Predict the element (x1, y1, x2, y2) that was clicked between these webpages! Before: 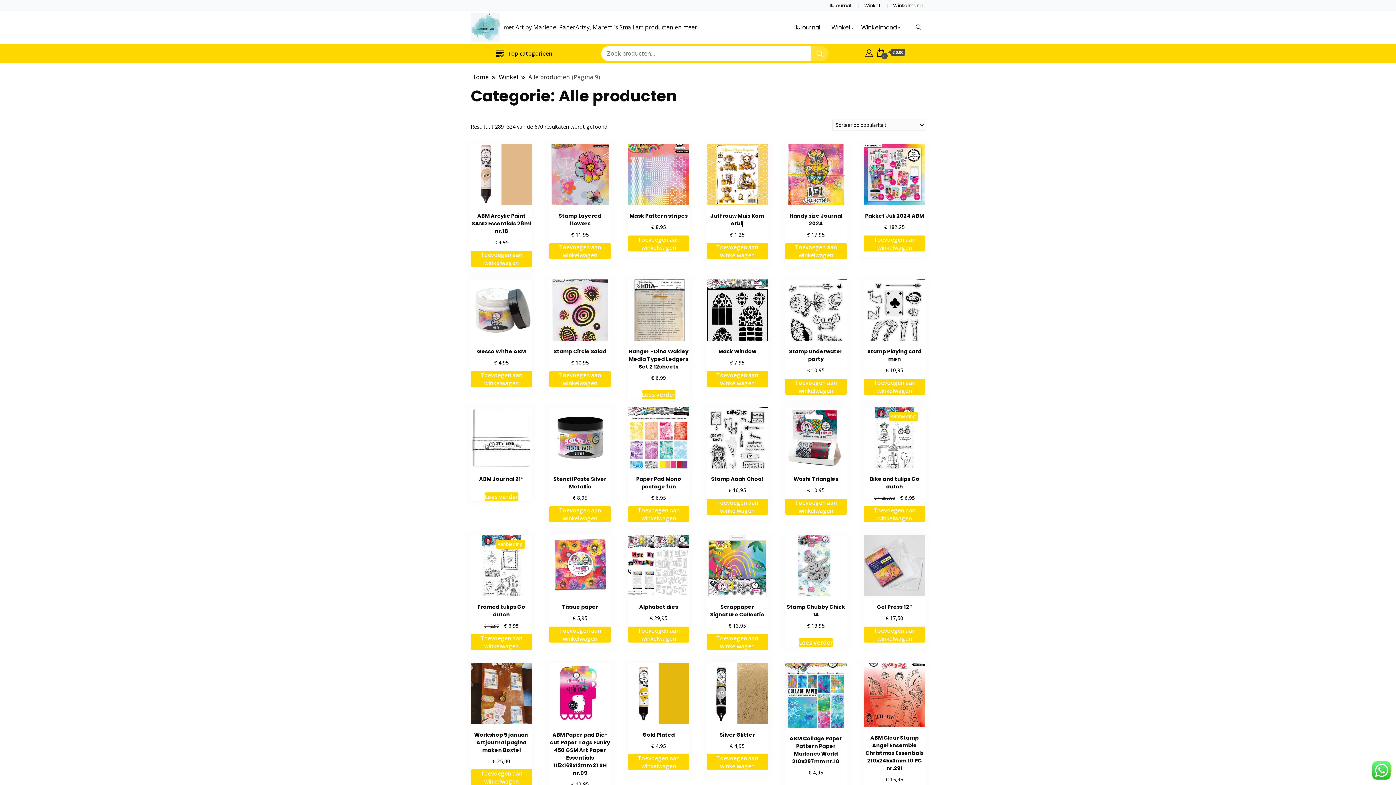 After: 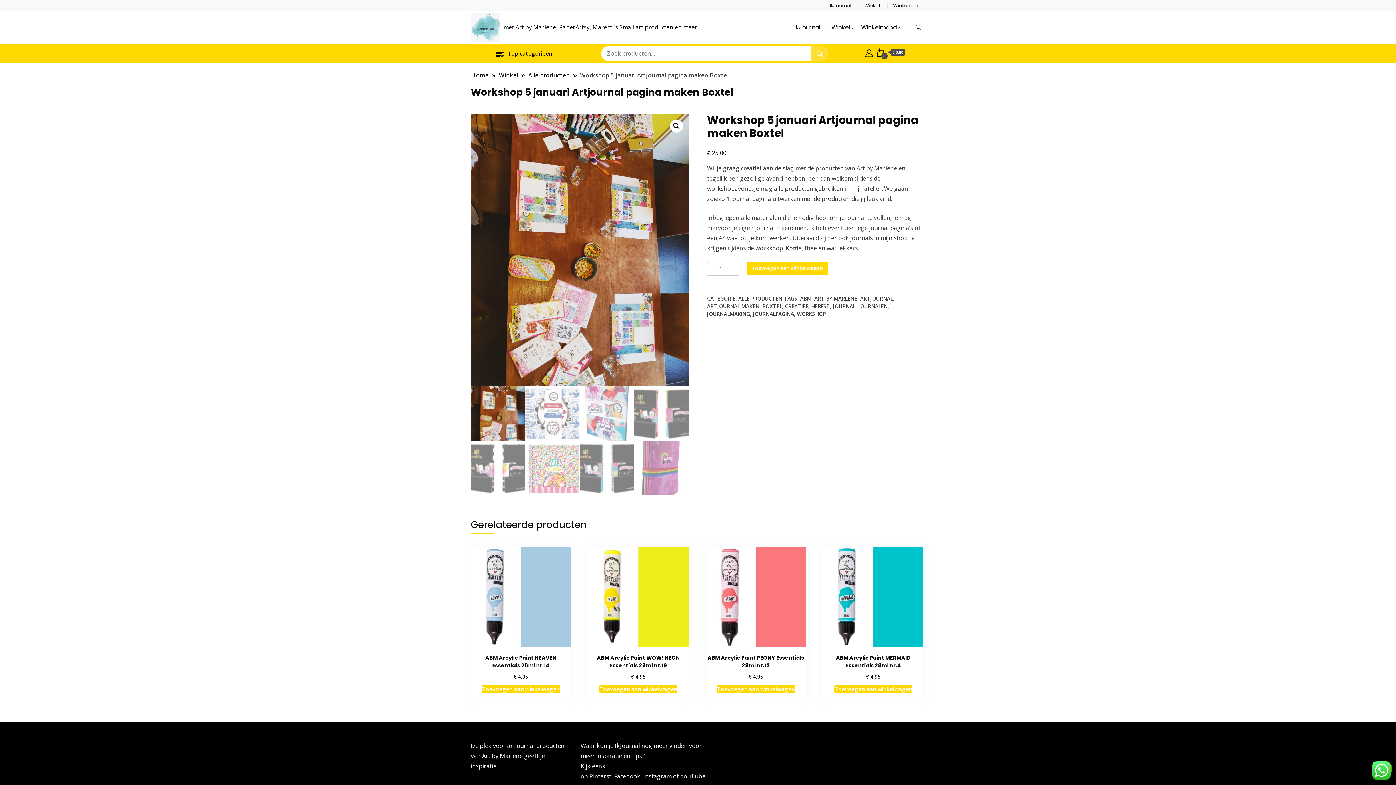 Action: bbox: (470, 663, 532, 765) label: Workshop 5 januari Artjournal pagina maken Boxtel
€ 25,00